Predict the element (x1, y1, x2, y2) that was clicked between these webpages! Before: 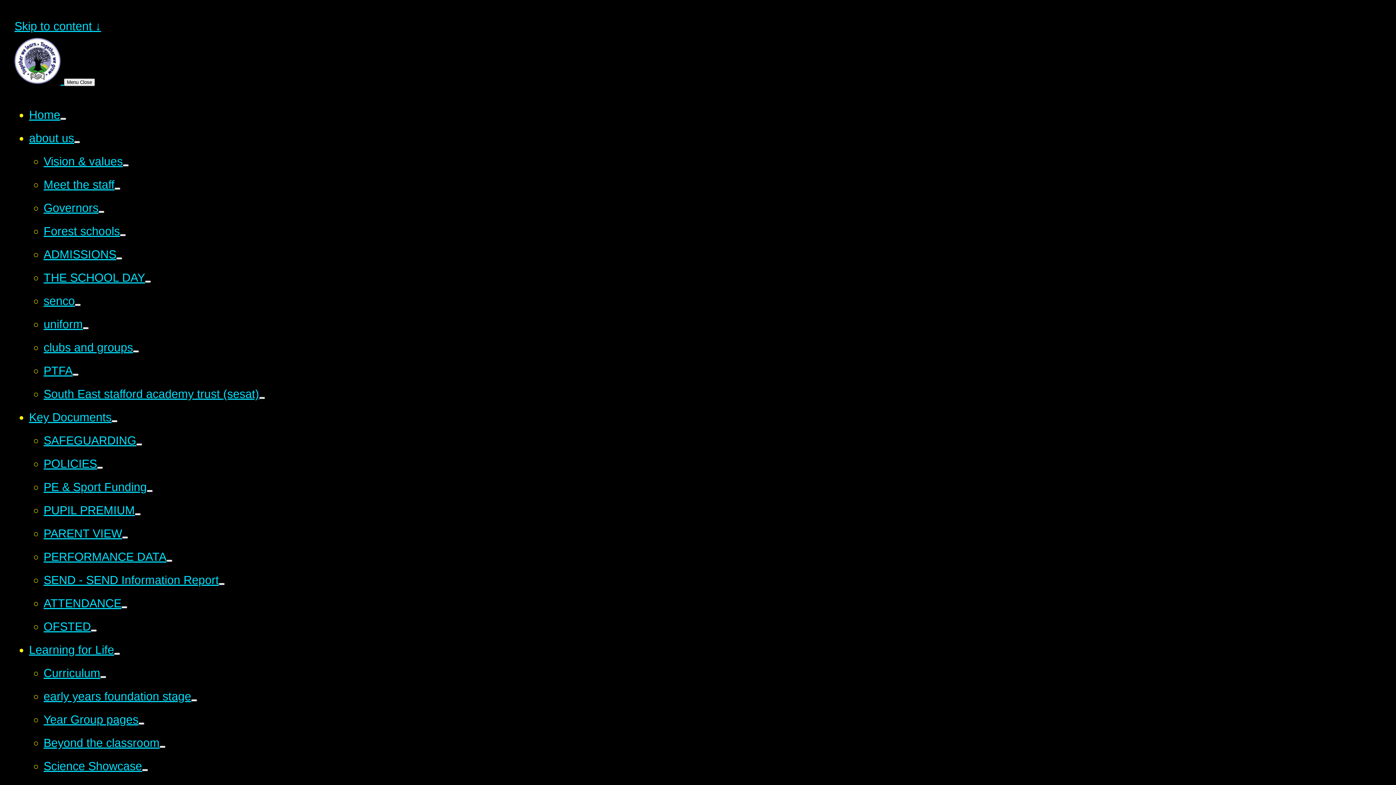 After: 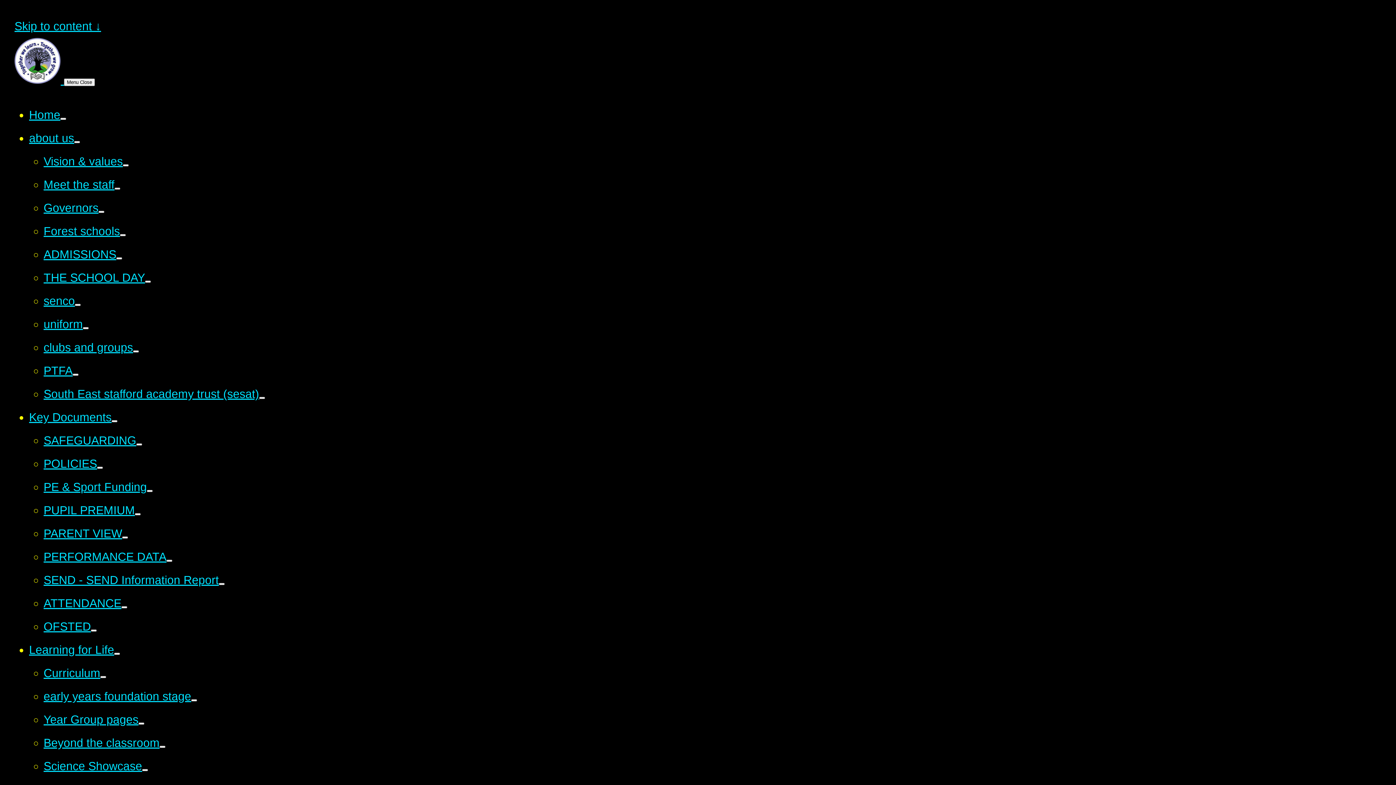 Action: bbox: (114, 187, 120, 189)